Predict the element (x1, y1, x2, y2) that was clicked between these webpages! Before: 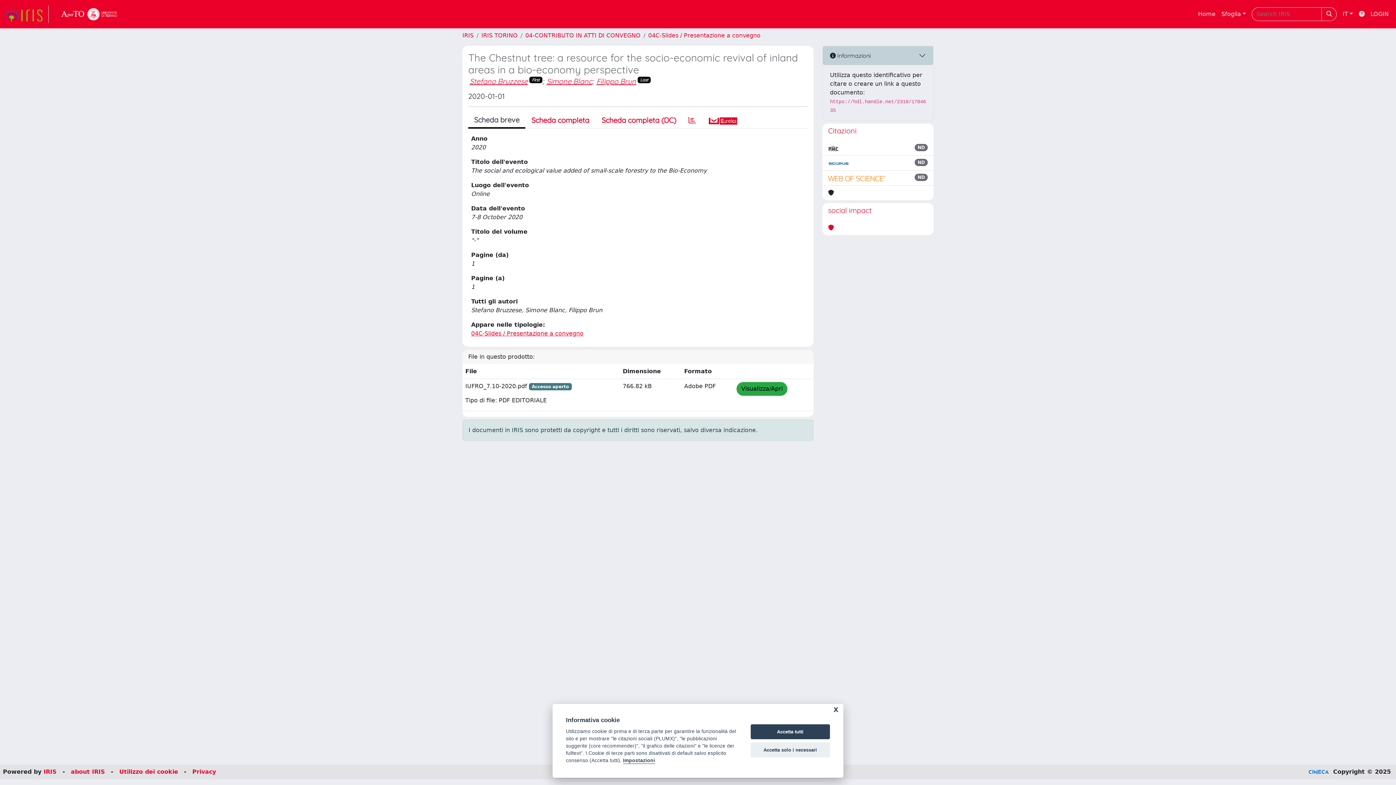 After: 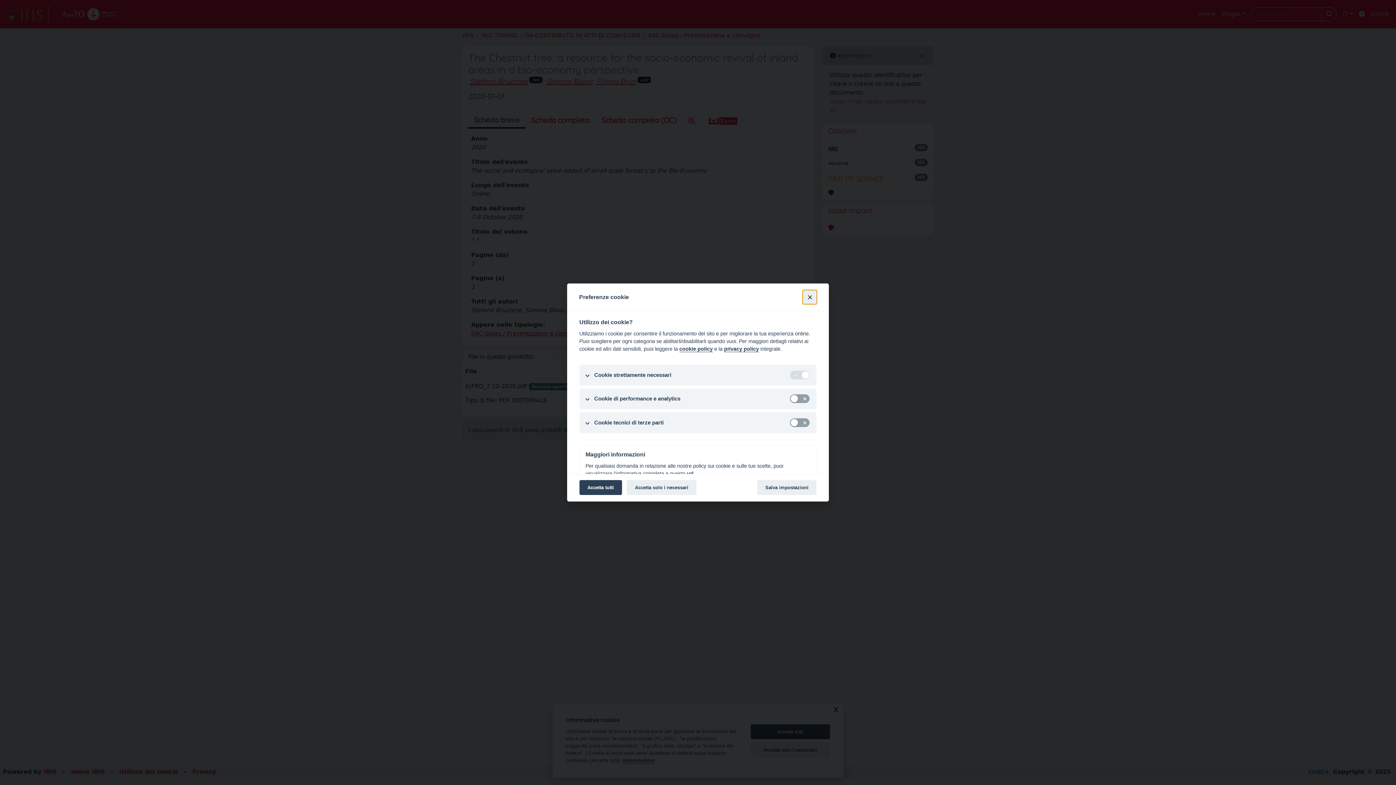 Action: label: Utilizzo dei cookie bbox: (119, 768, 178, 775)